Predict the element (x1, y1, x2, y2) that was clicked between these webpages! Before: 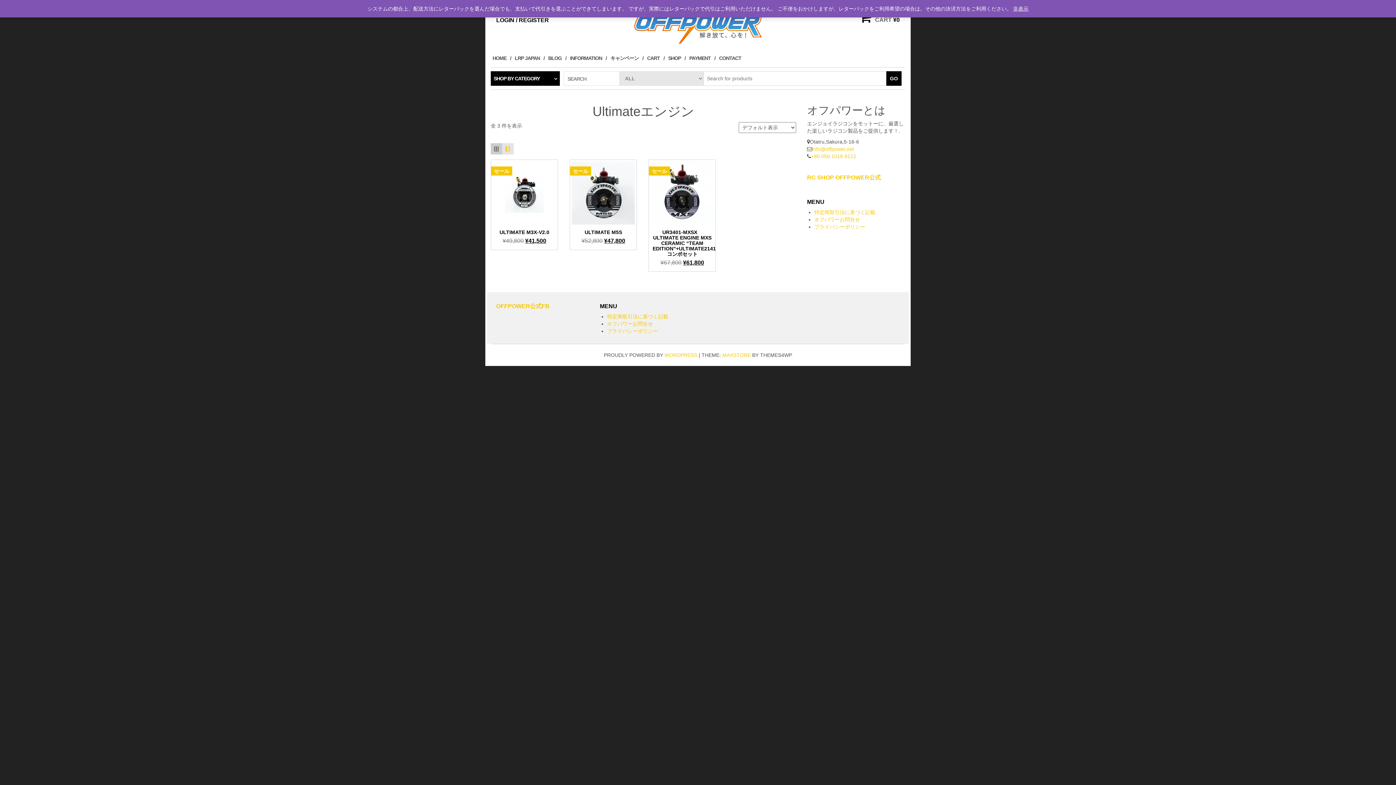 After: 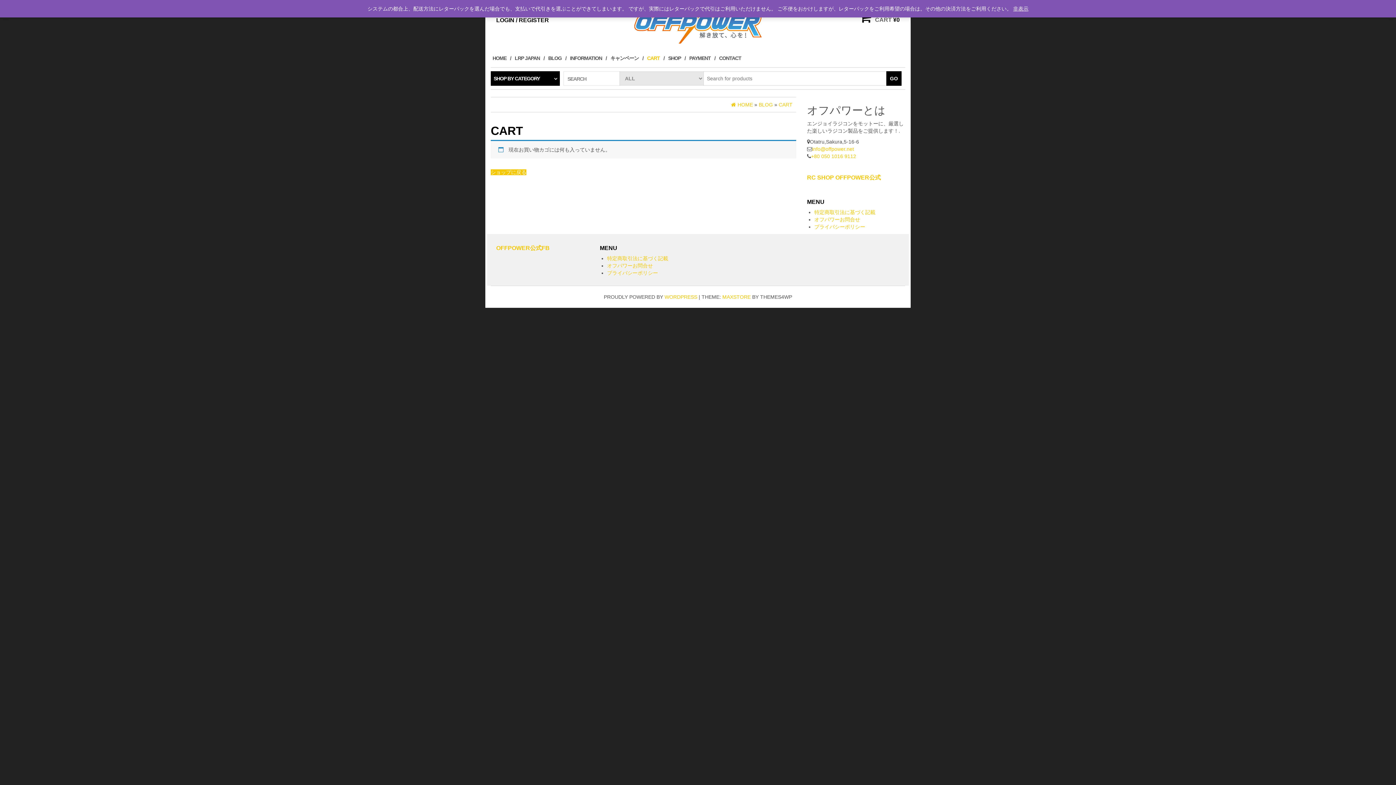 Action: bbox: (645, 49, 666, 67) label: CART